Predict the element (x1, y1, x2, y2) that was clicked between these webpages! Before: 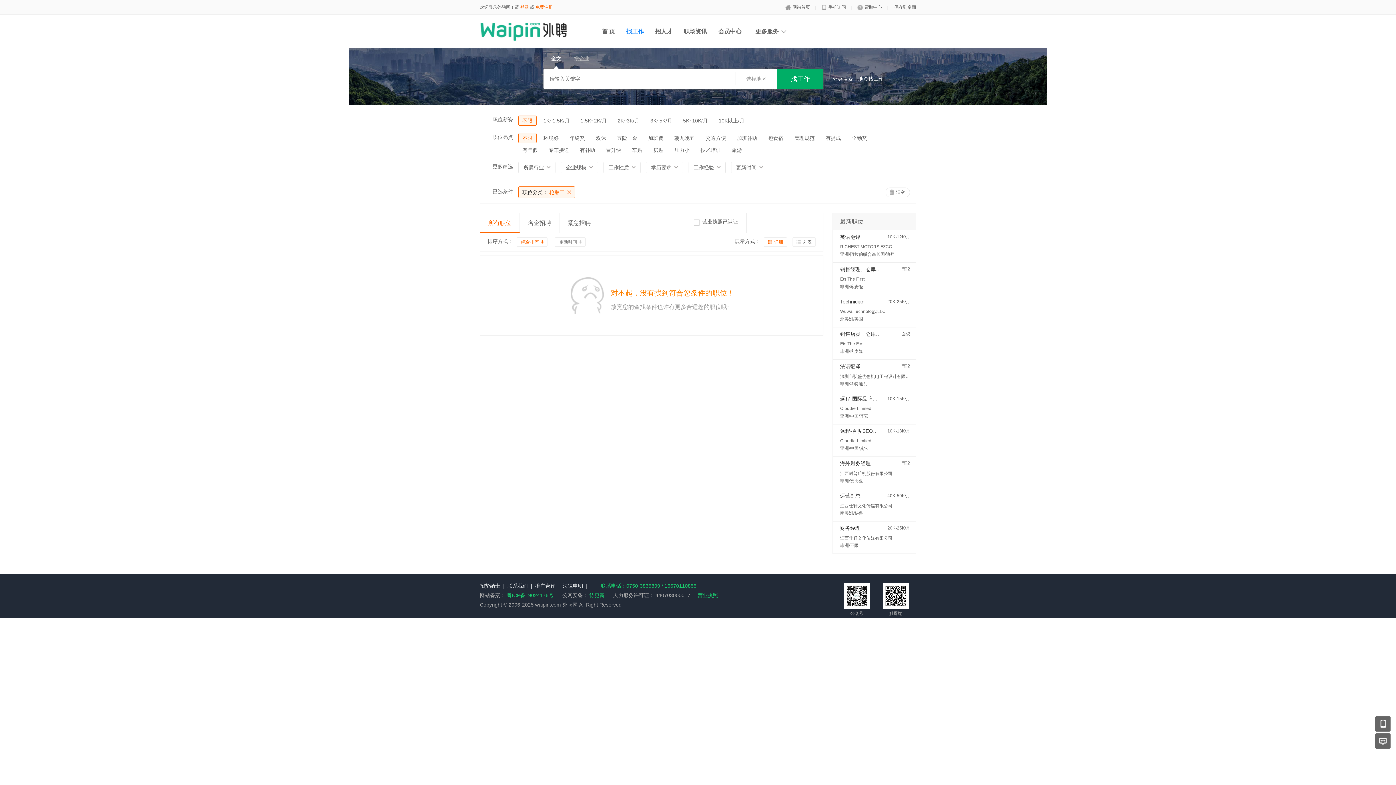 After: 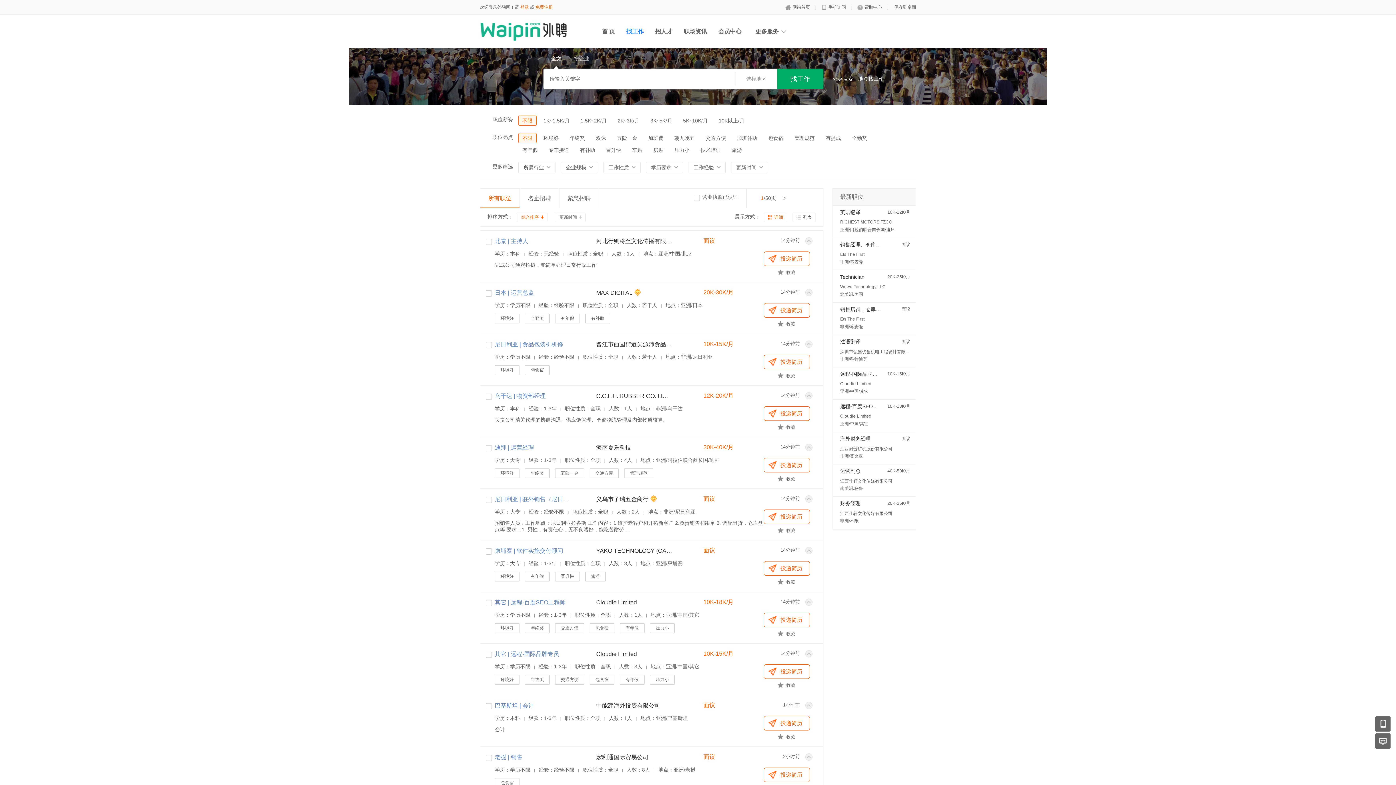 Action: bbox: (626, 28, 644, 34) label: 找工作